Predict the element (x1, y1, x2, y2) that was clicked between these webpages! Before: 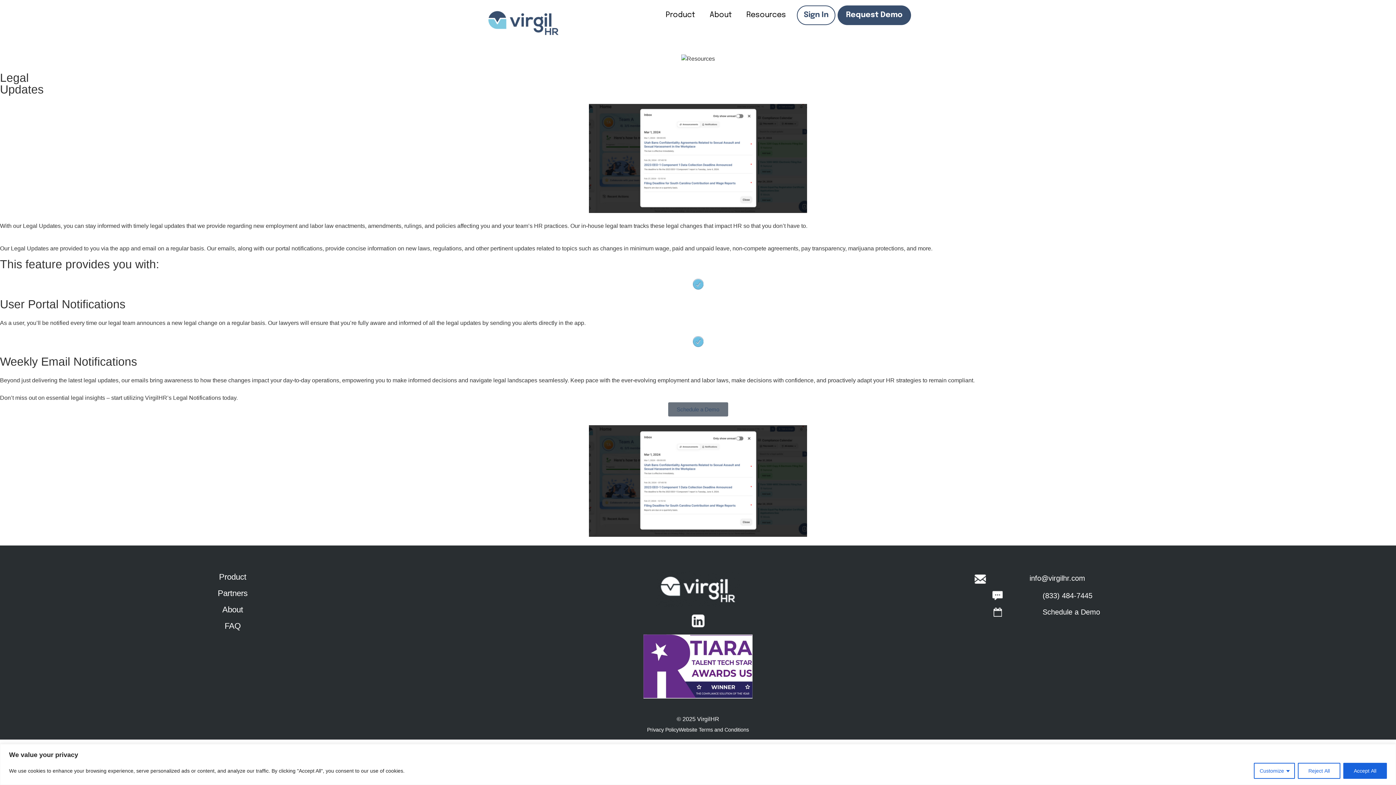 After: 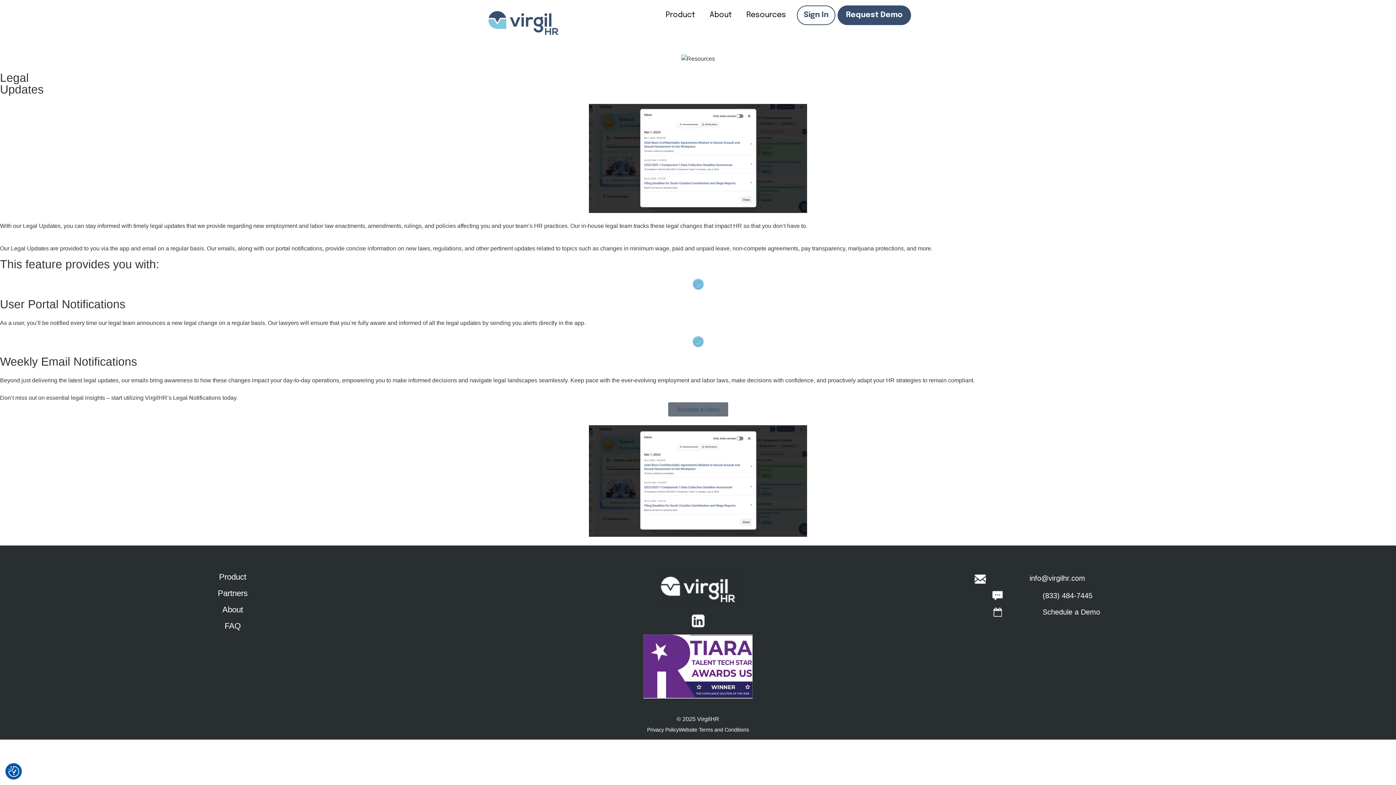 Action: bbox: (1298, 763, 1340, 779) label: Reject All